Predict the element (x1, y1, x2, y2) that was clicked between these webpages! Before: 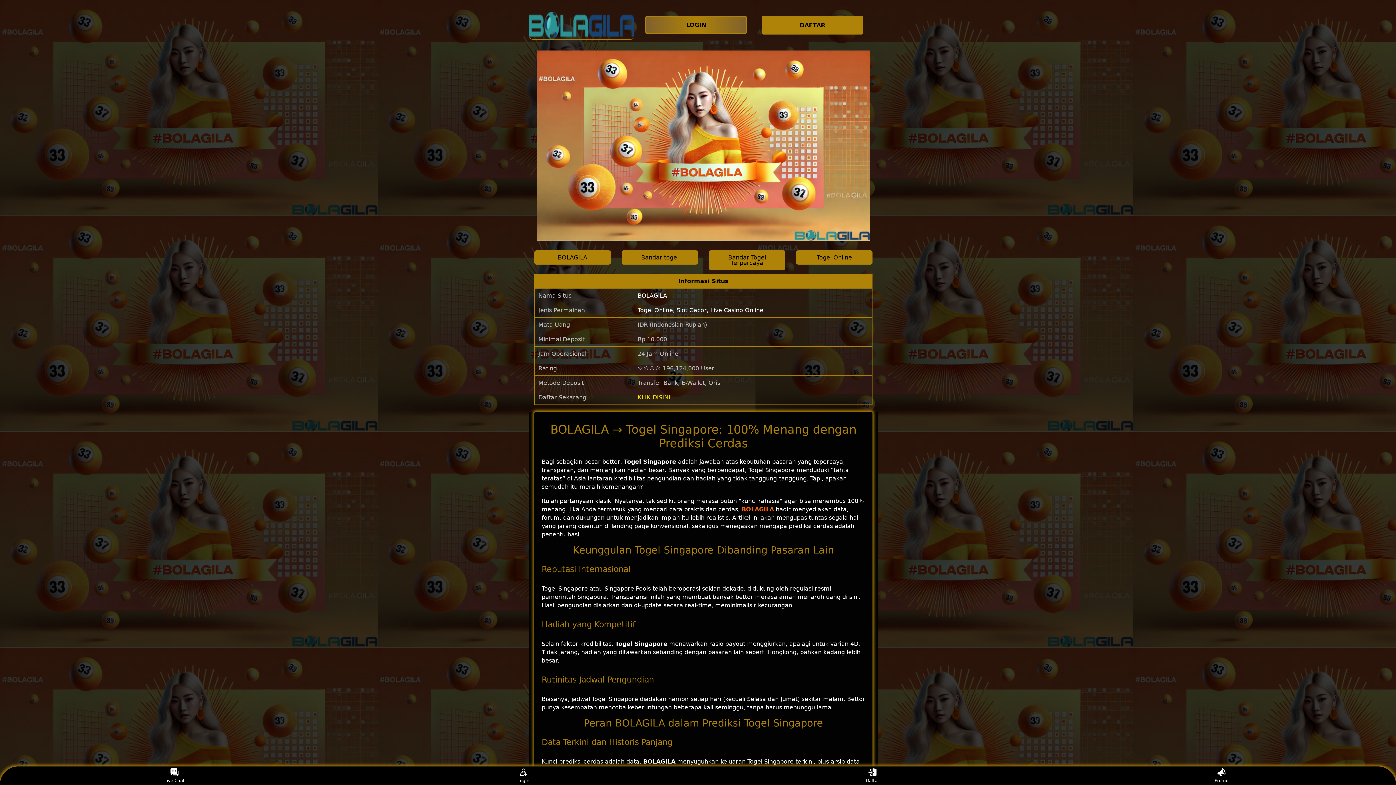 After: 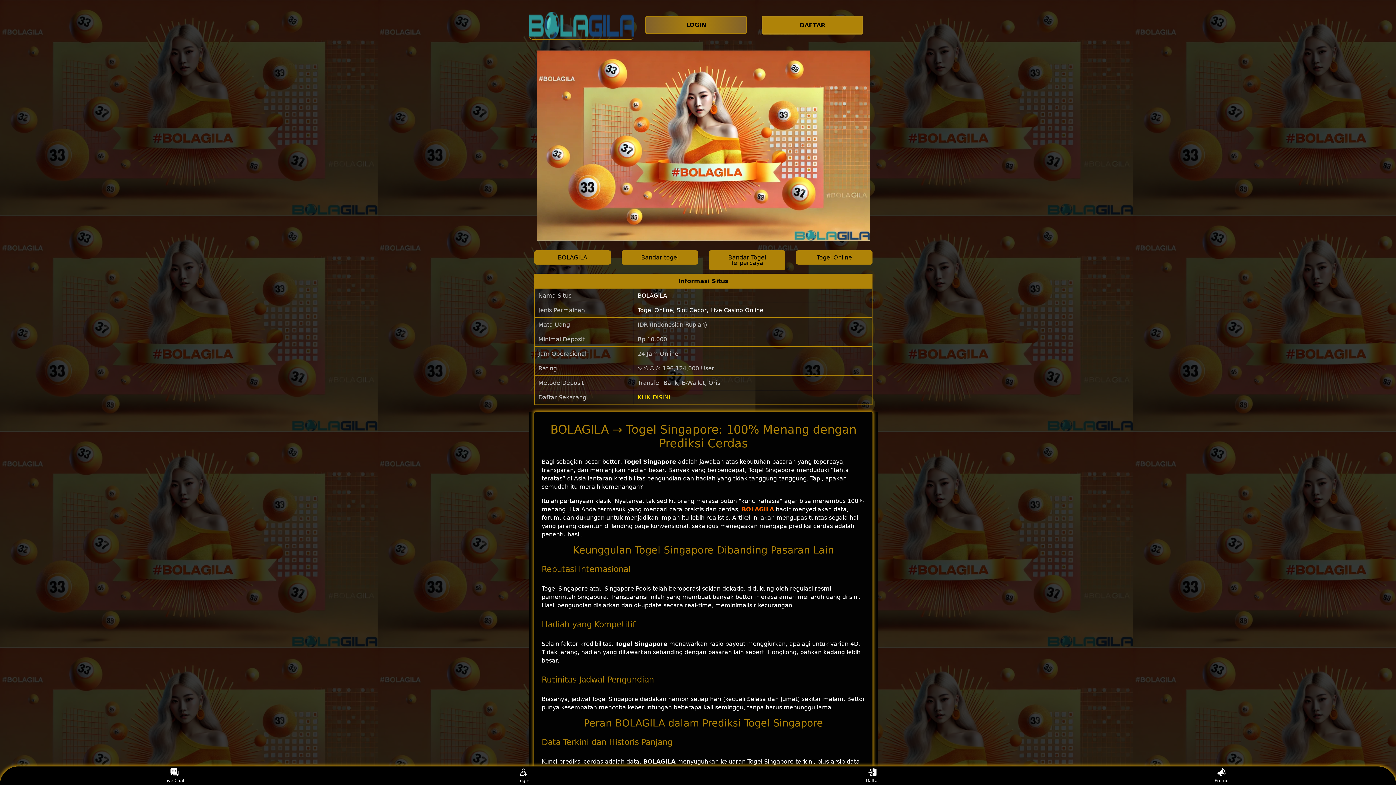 Action: label: Live Chat bbox: (160, 768, 188, 783)